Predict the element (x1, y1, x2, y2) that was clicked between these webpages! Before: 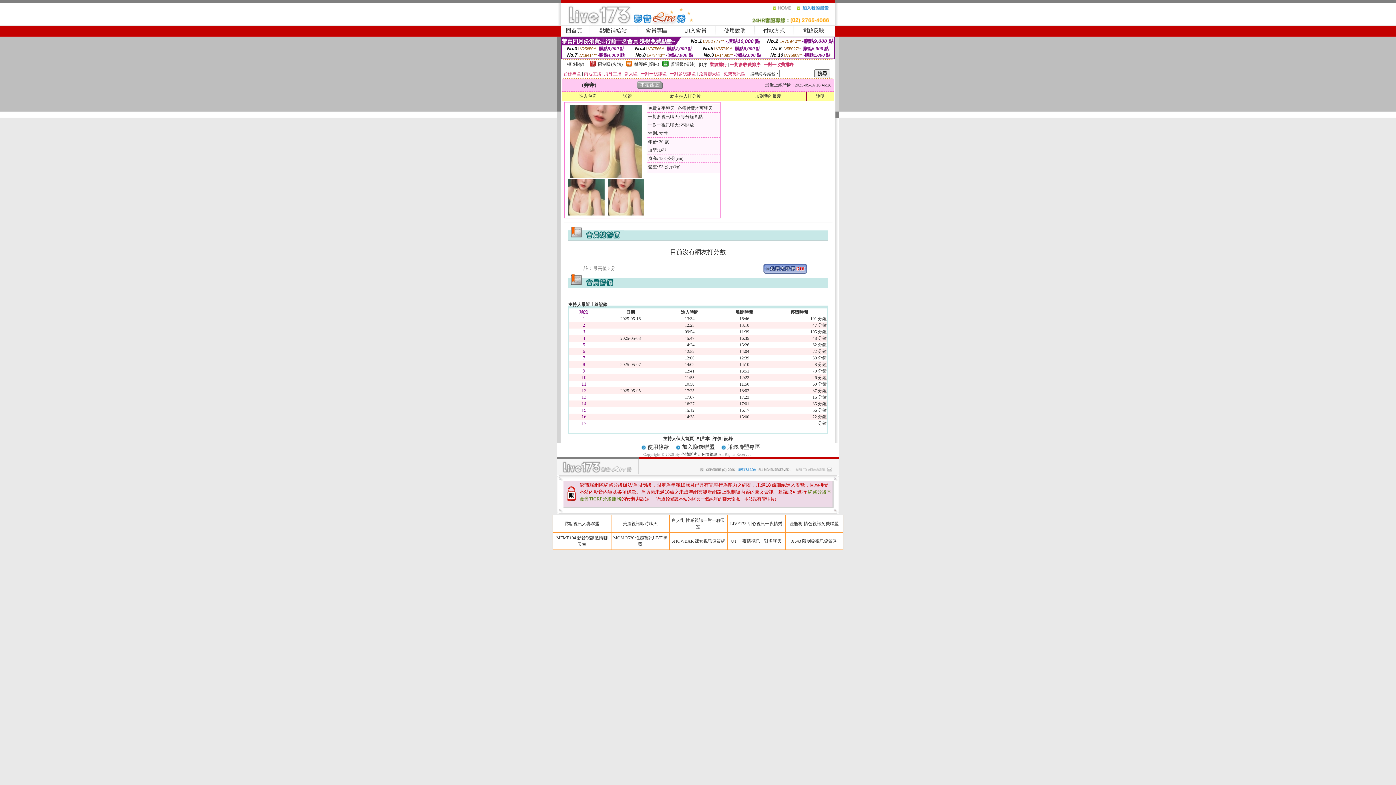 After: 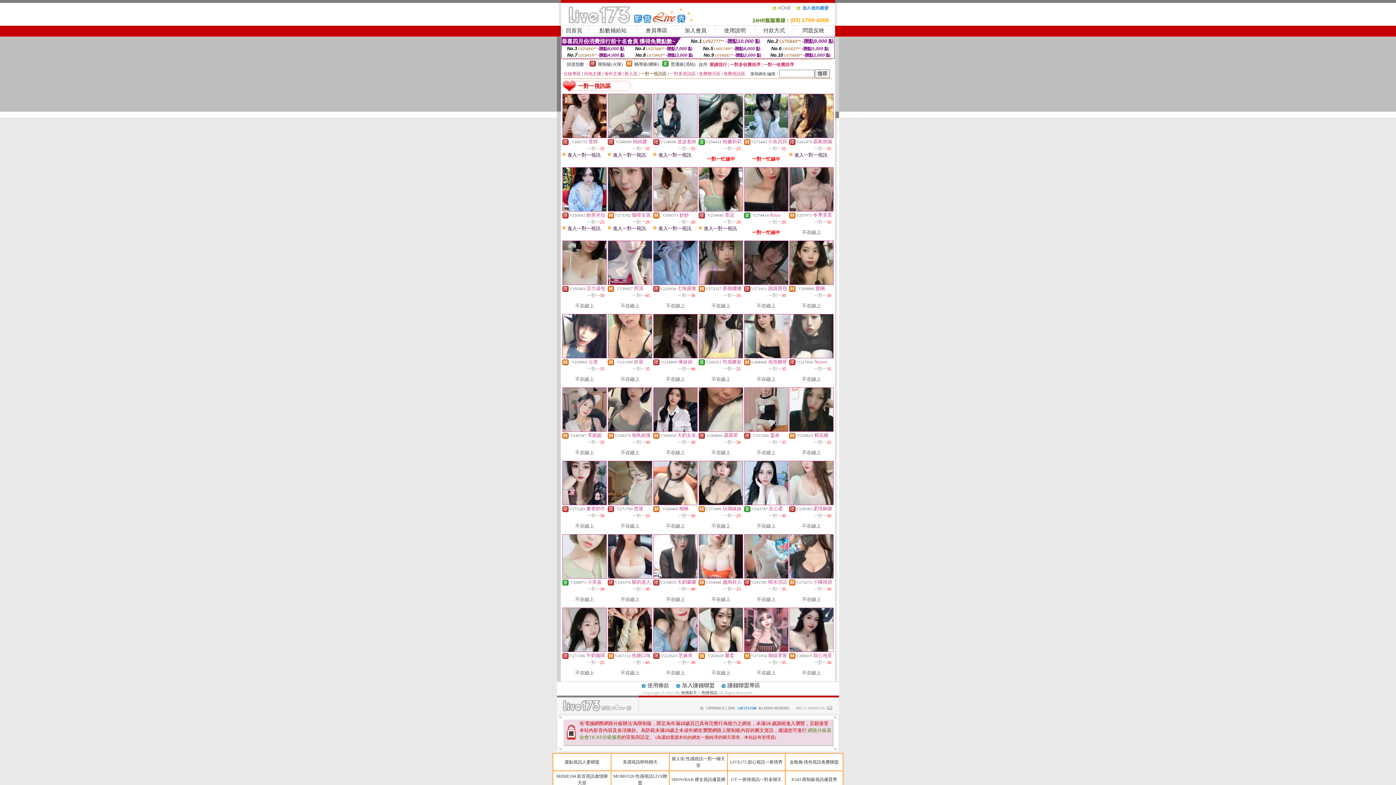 Action: label: 一對一視訊區 bbox: (640, 71, 666, 76)